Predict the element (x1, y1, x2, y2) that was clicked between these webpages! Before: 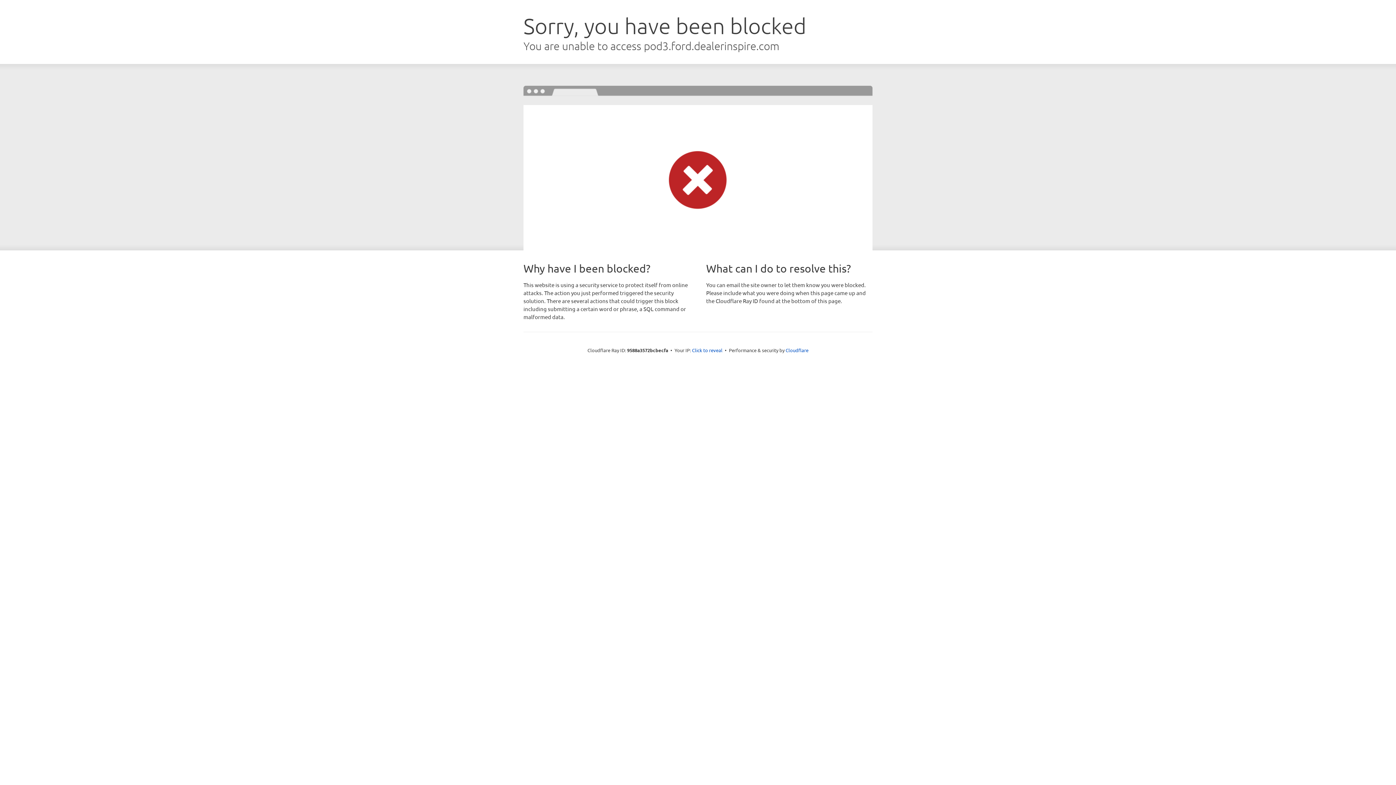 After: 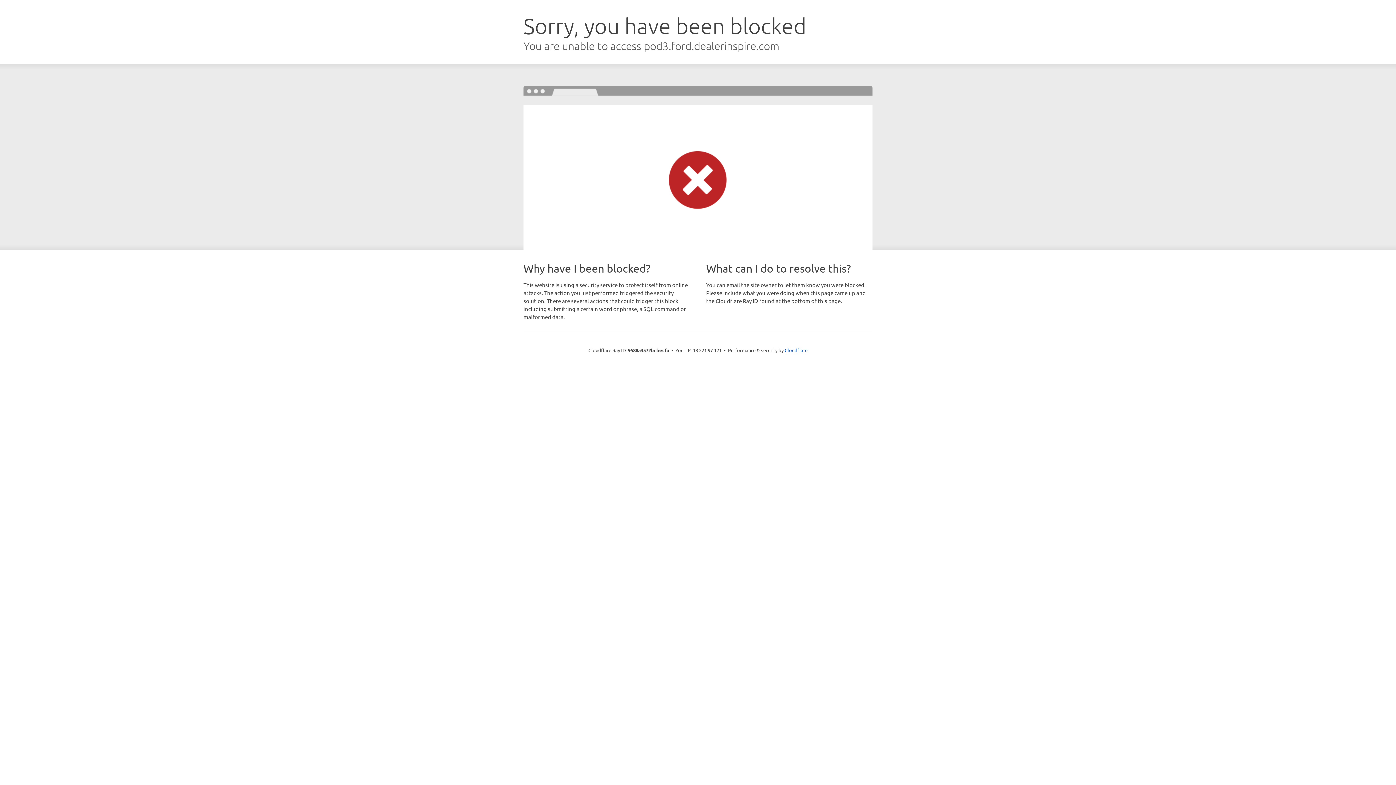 Action: label: Click to reveal bbox: (692, 346, 722, 353)